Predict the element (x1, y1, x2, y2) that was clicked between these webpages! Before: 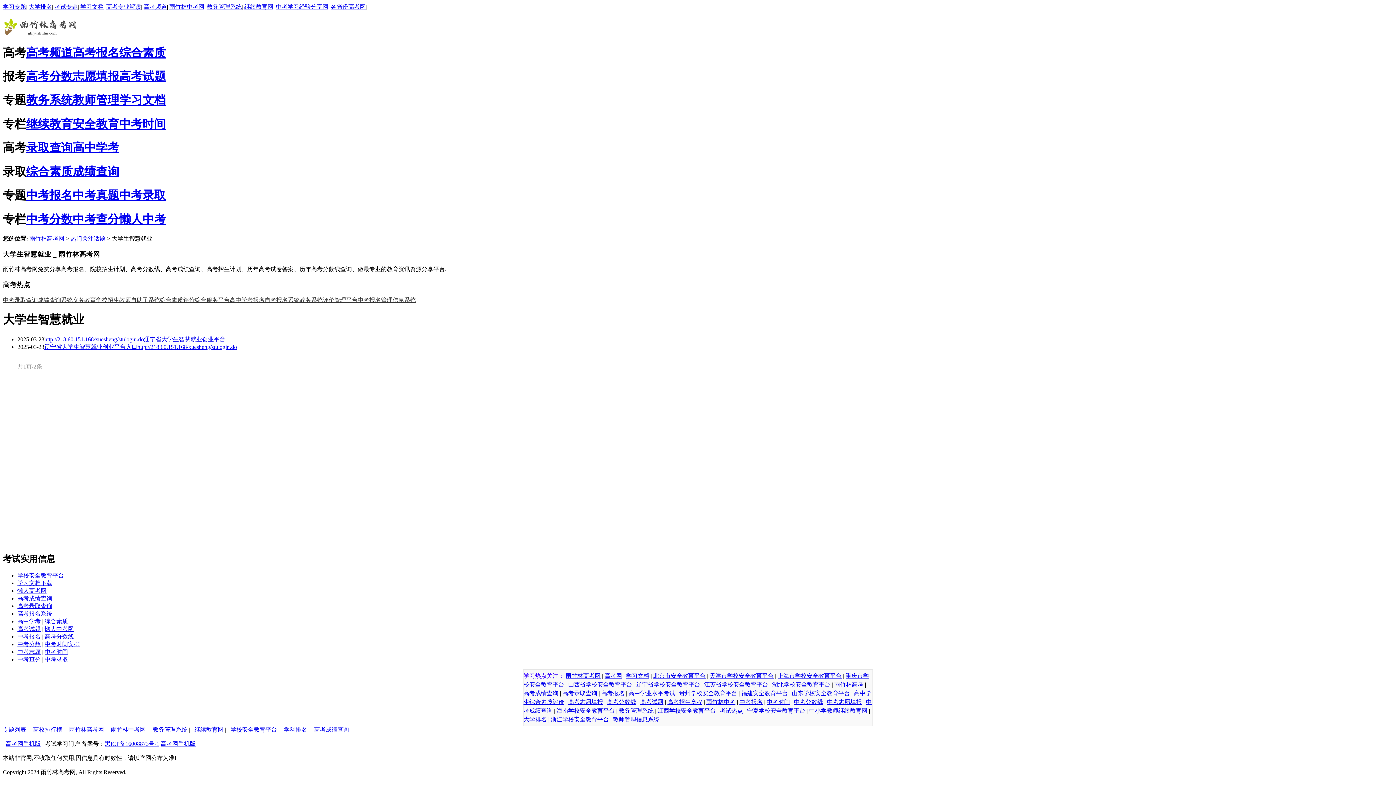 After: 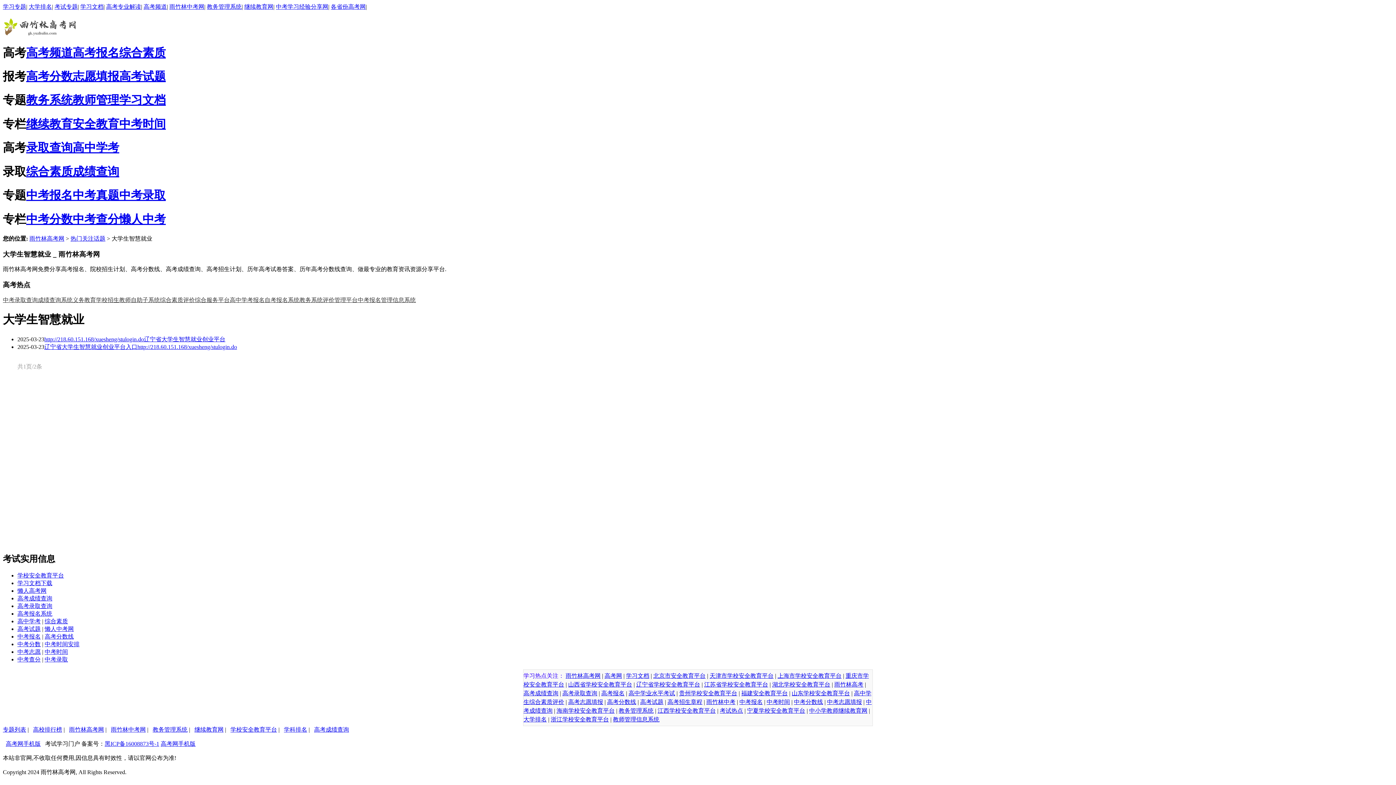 Action: label: 中考报名 bbox: (739, 699, 762, 705)